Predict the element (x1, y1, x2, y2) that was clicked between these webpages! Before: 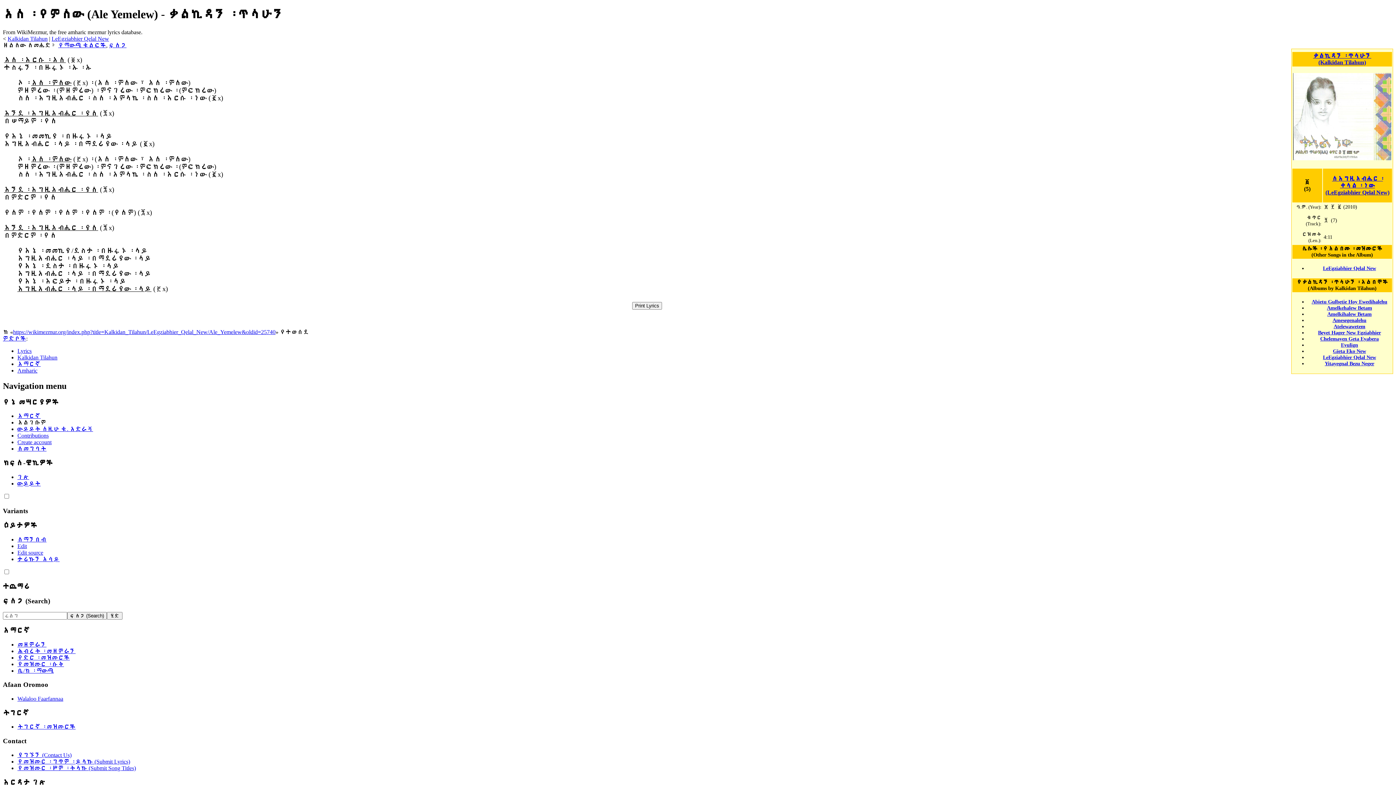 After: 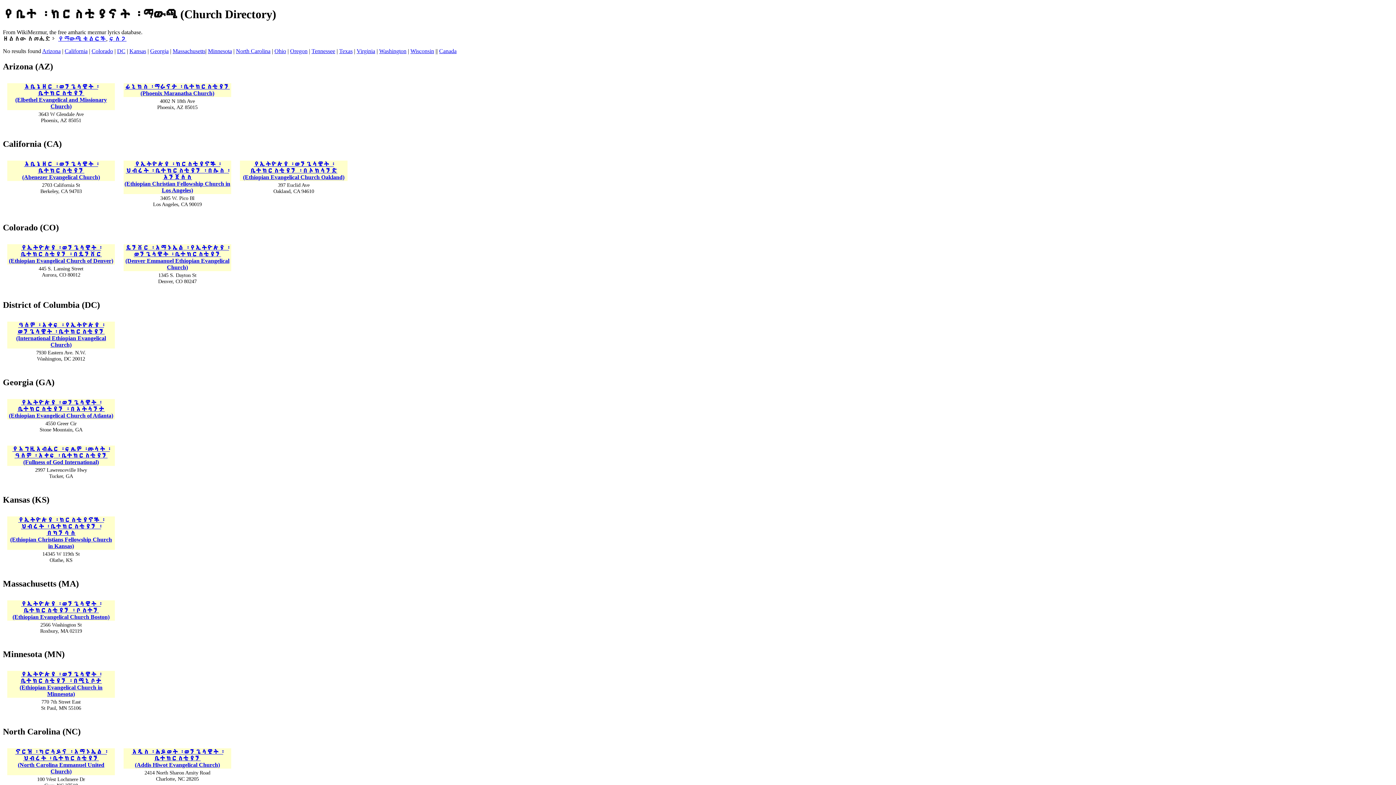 Action: bbox: (17, 667, 53, 674) label: ቤ/ክ ፡ ማውጫ